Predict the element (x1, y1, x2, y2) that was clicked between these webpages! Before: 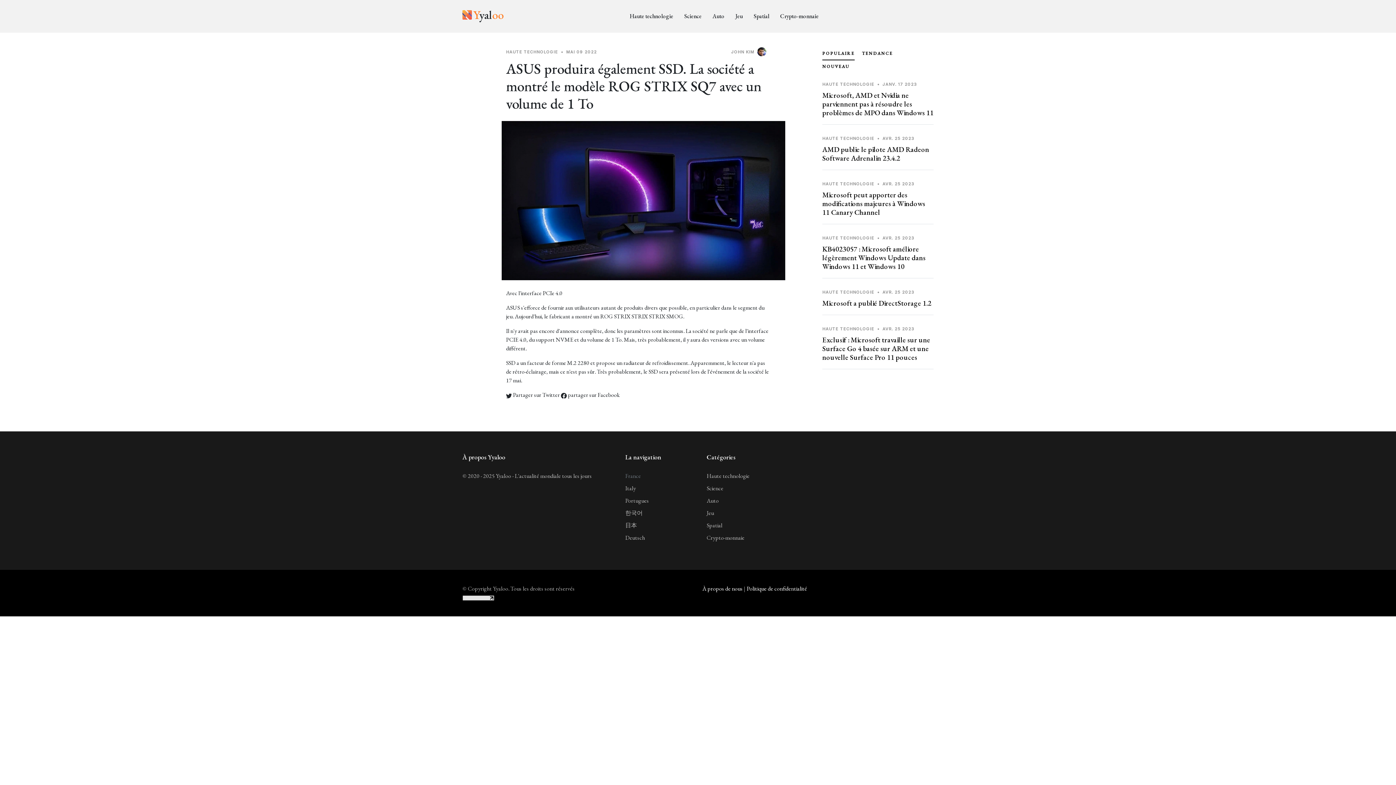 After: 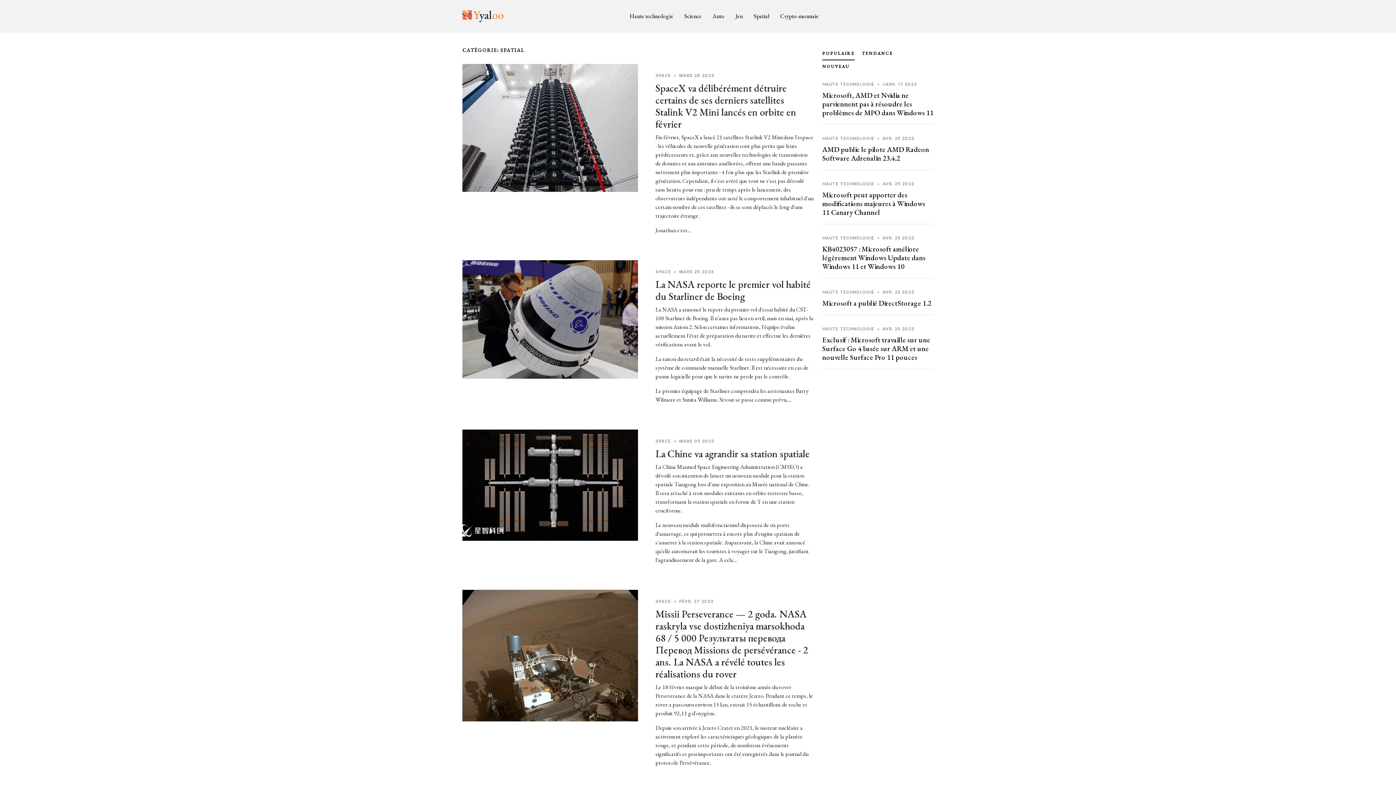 Action: label: Spatial bbox: (742, 8, 769, 24)